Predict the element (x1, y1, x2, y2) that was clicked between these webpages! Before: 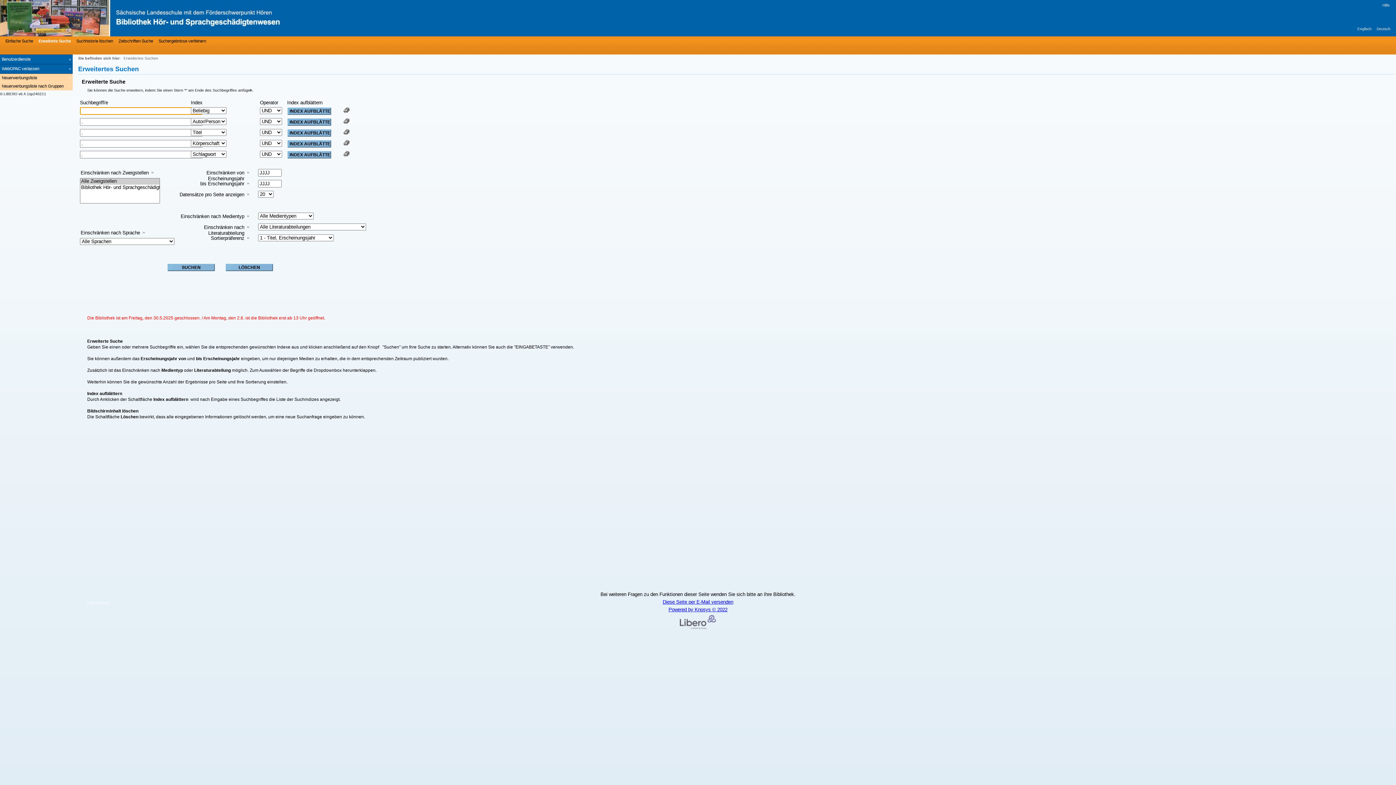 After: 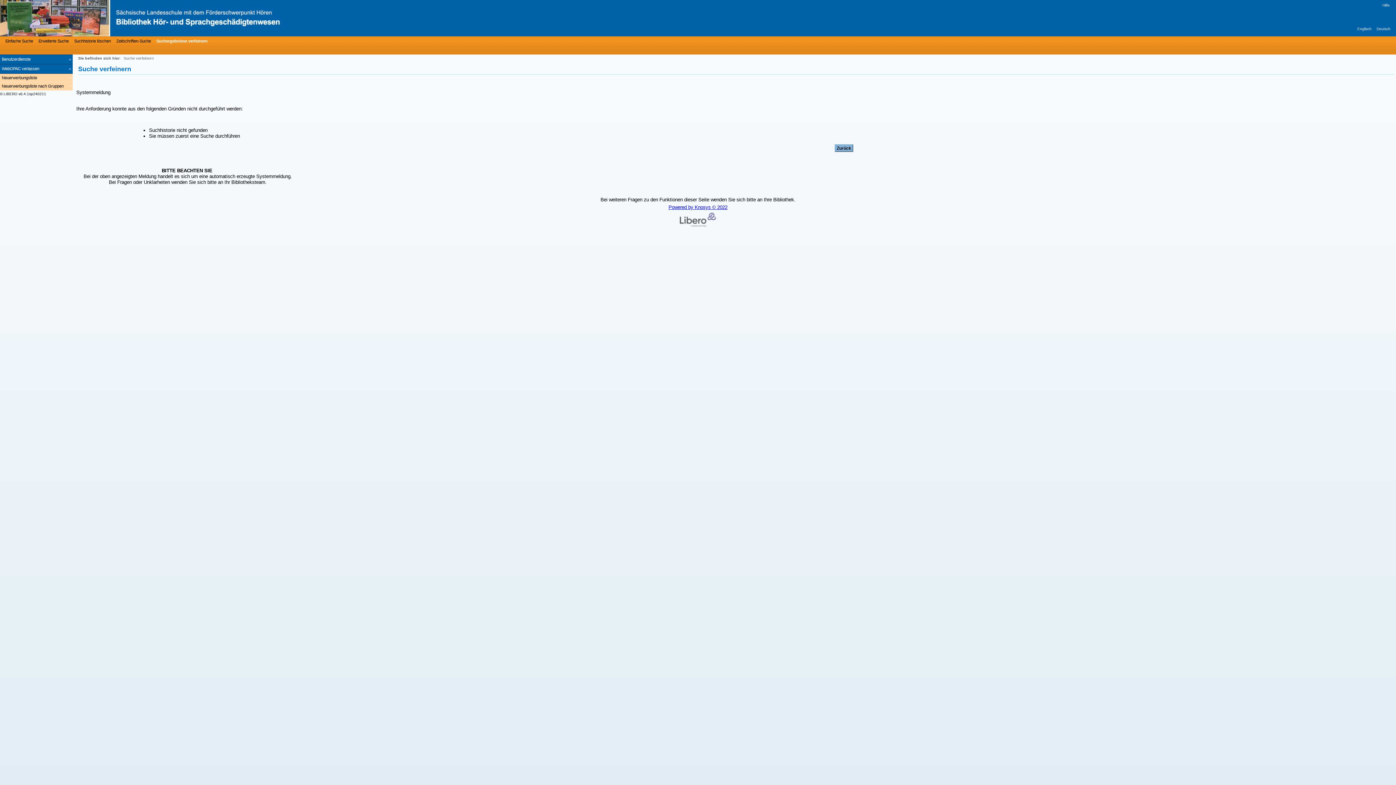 Action: bbox: (156, 37, 206, 44) label: Suchergebnisse verfeinern